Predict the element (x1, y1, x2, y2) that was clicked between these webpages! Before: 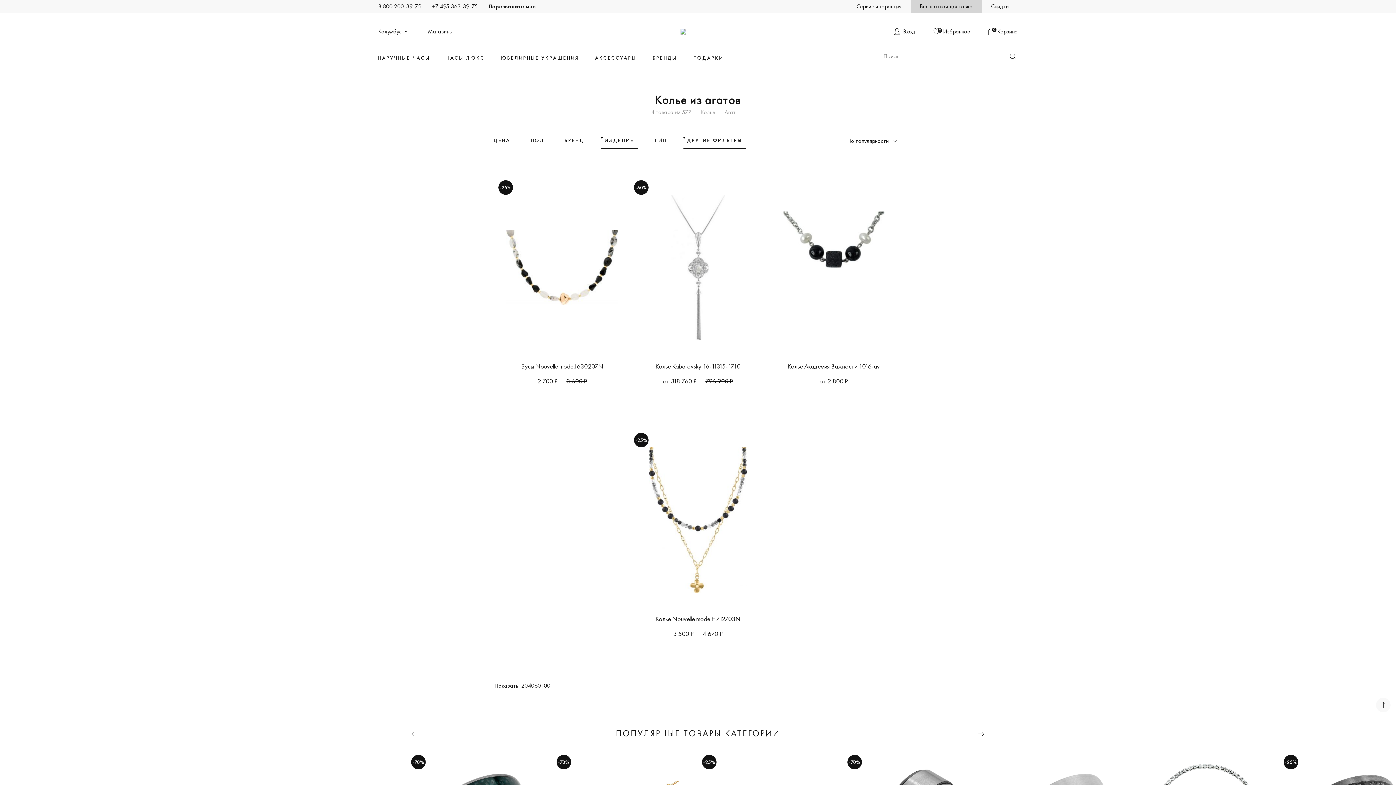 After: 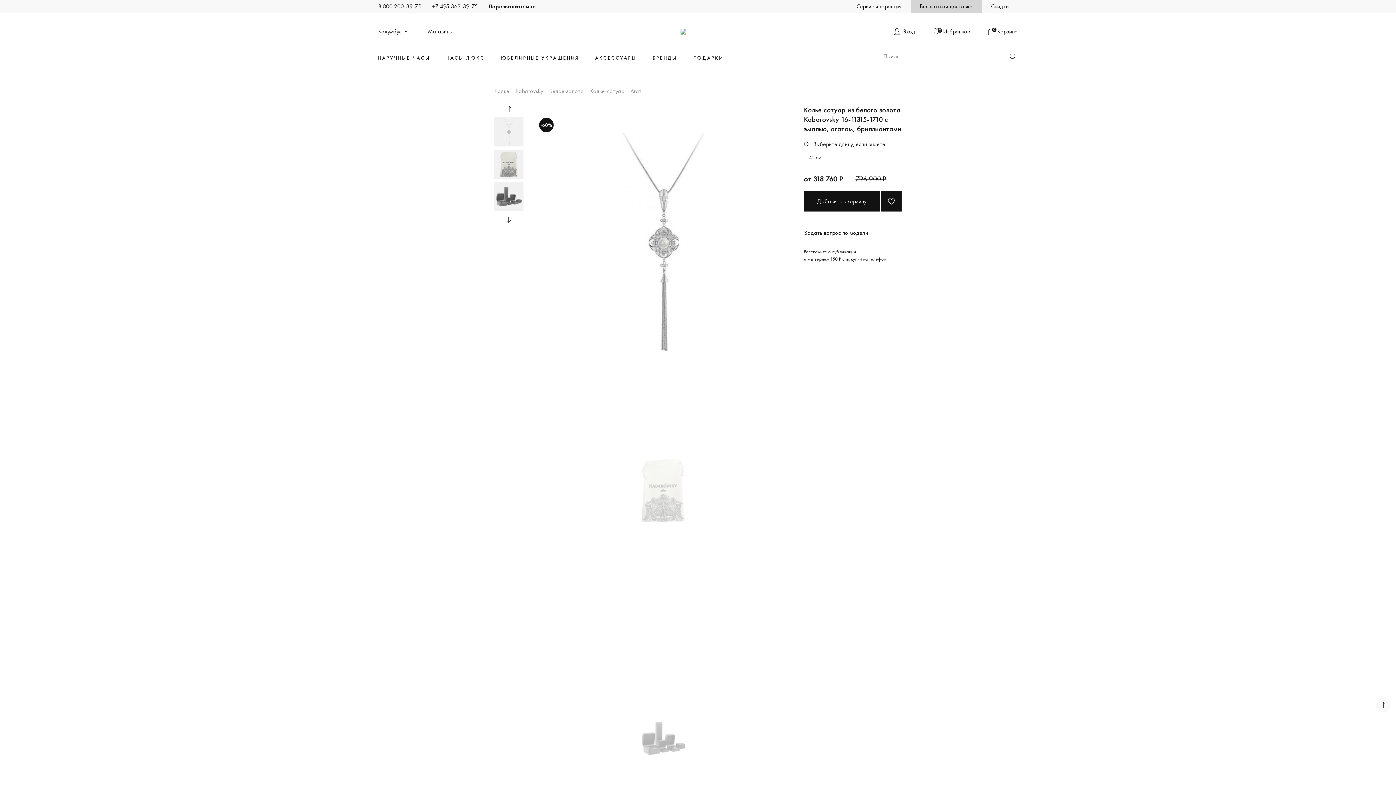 Action: label: Колье Kabarovsky 16-11315-1710 bbox: (642, 362, 754, 370)